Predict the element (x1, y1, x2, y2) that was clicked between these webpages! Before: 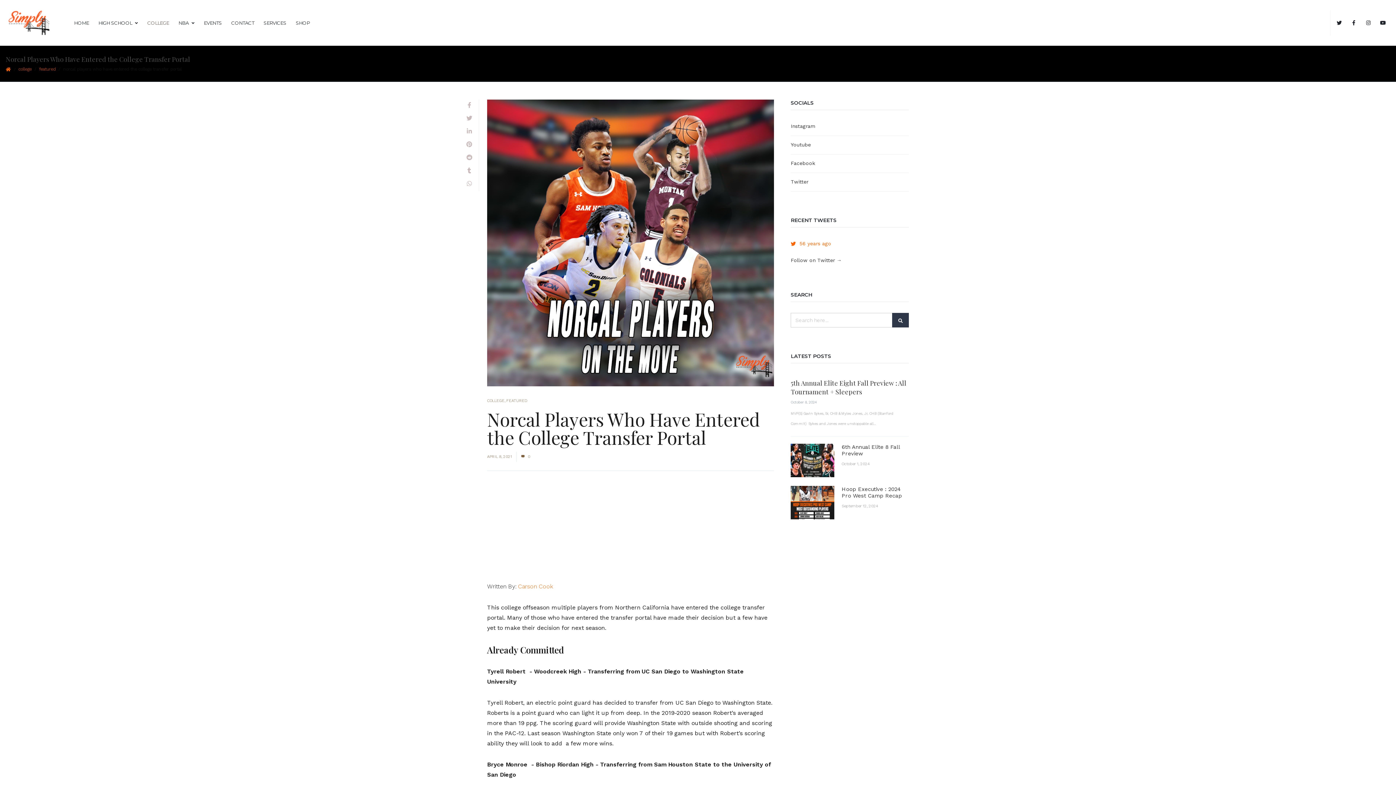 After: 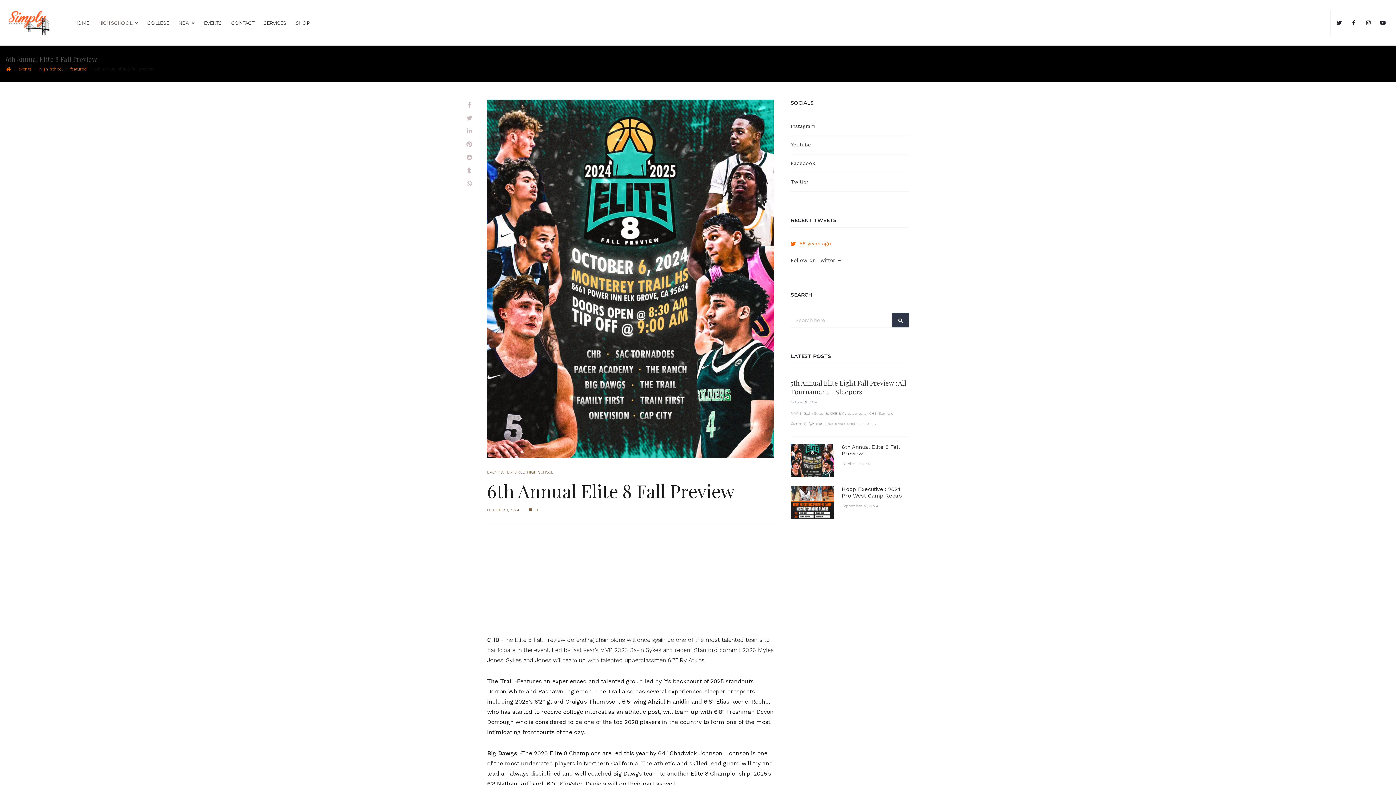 Action: label: 6th Annual Elite 8 Fall Preview bbox: (841, 444, 909, 457)